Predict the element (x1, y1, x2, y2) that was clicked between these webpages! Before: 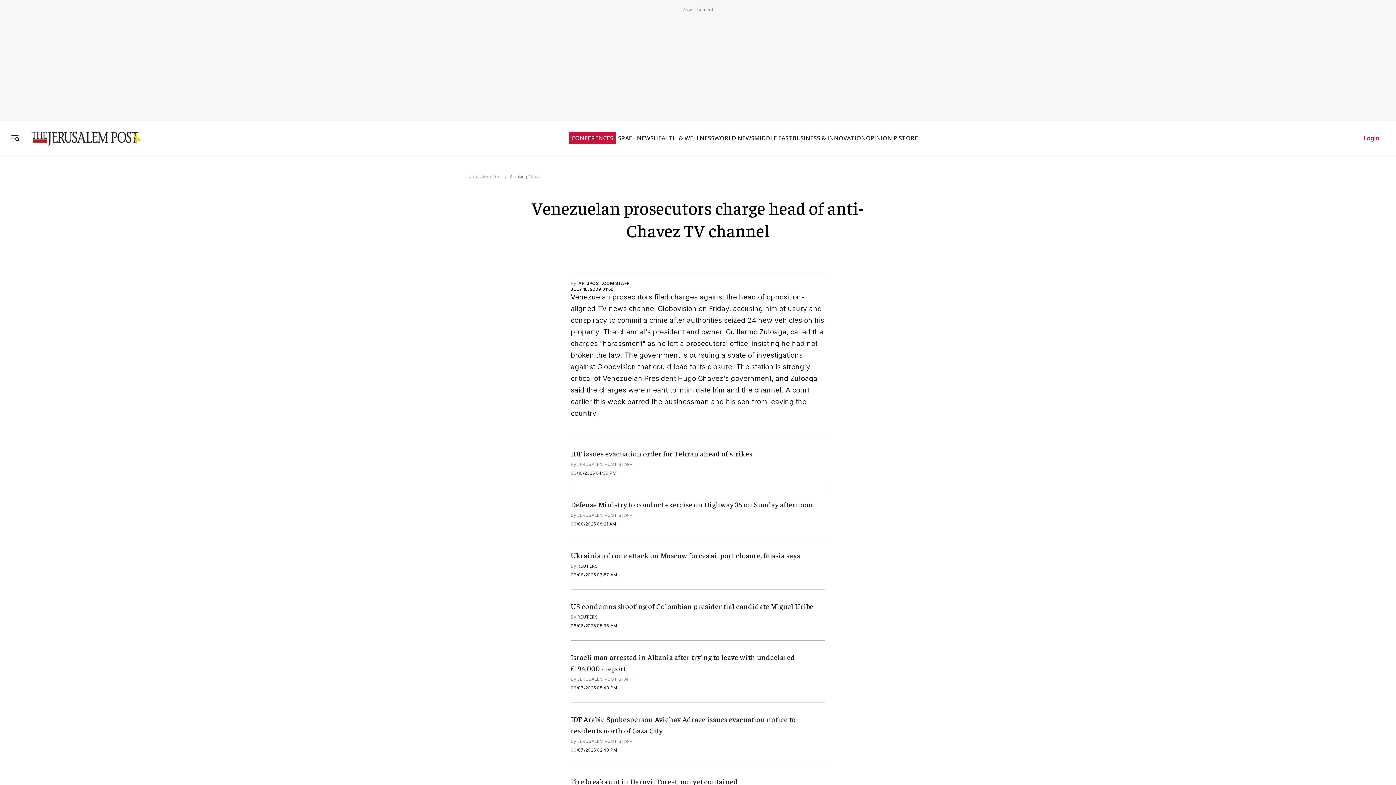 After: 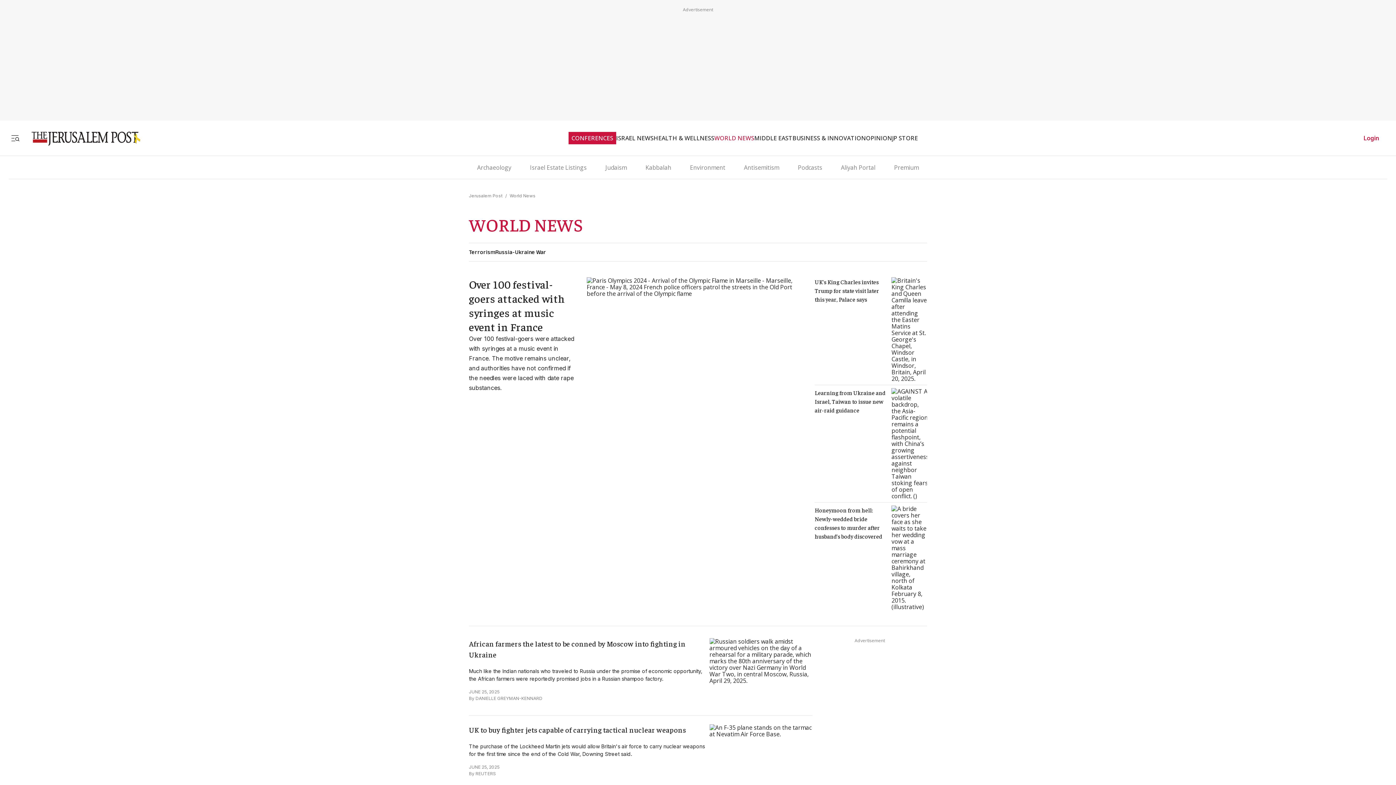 Action: bbox: (714, 134, 754, 141) label: WORLD NEWS